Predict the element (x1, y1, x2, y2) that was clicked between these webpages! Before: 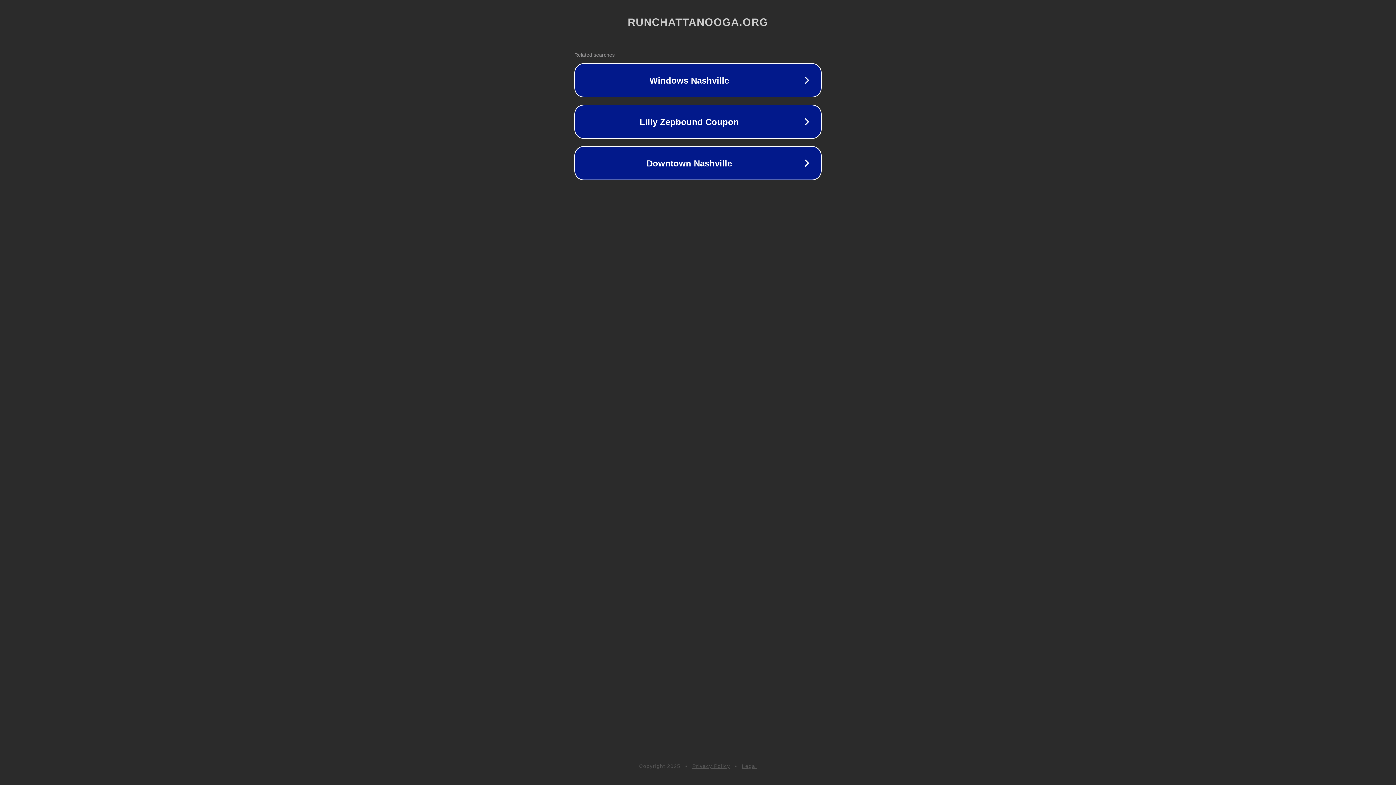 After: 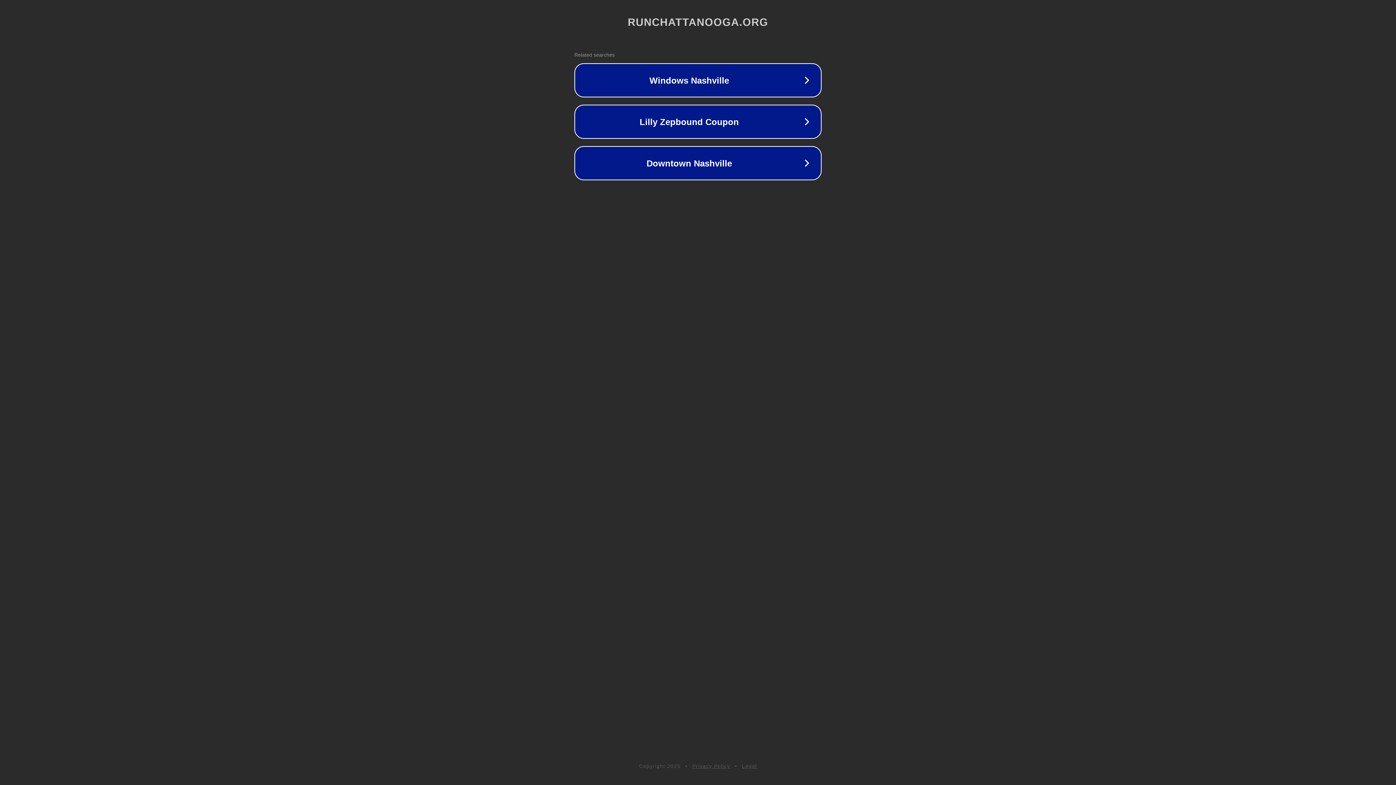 Action: label: Legal bbox: (742, 763, 757, 769)